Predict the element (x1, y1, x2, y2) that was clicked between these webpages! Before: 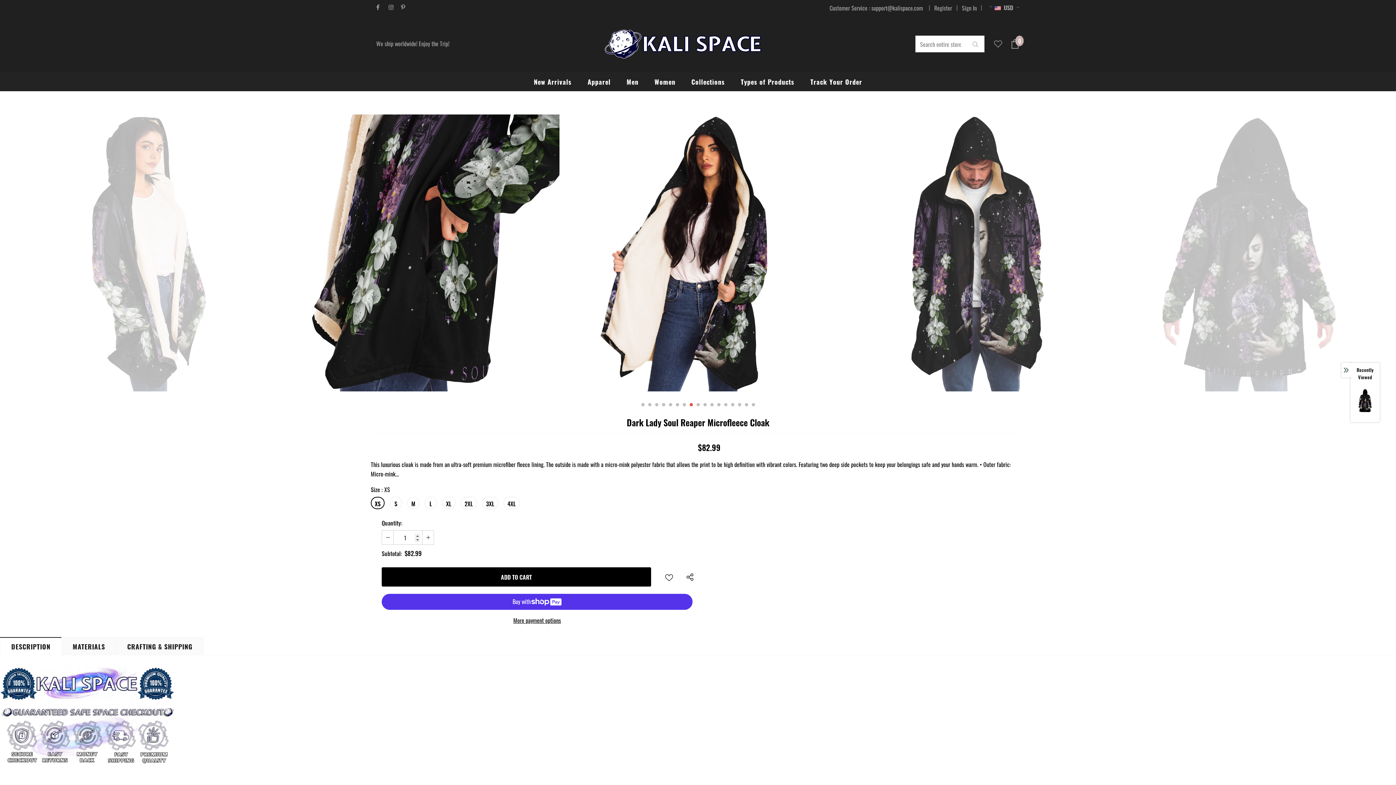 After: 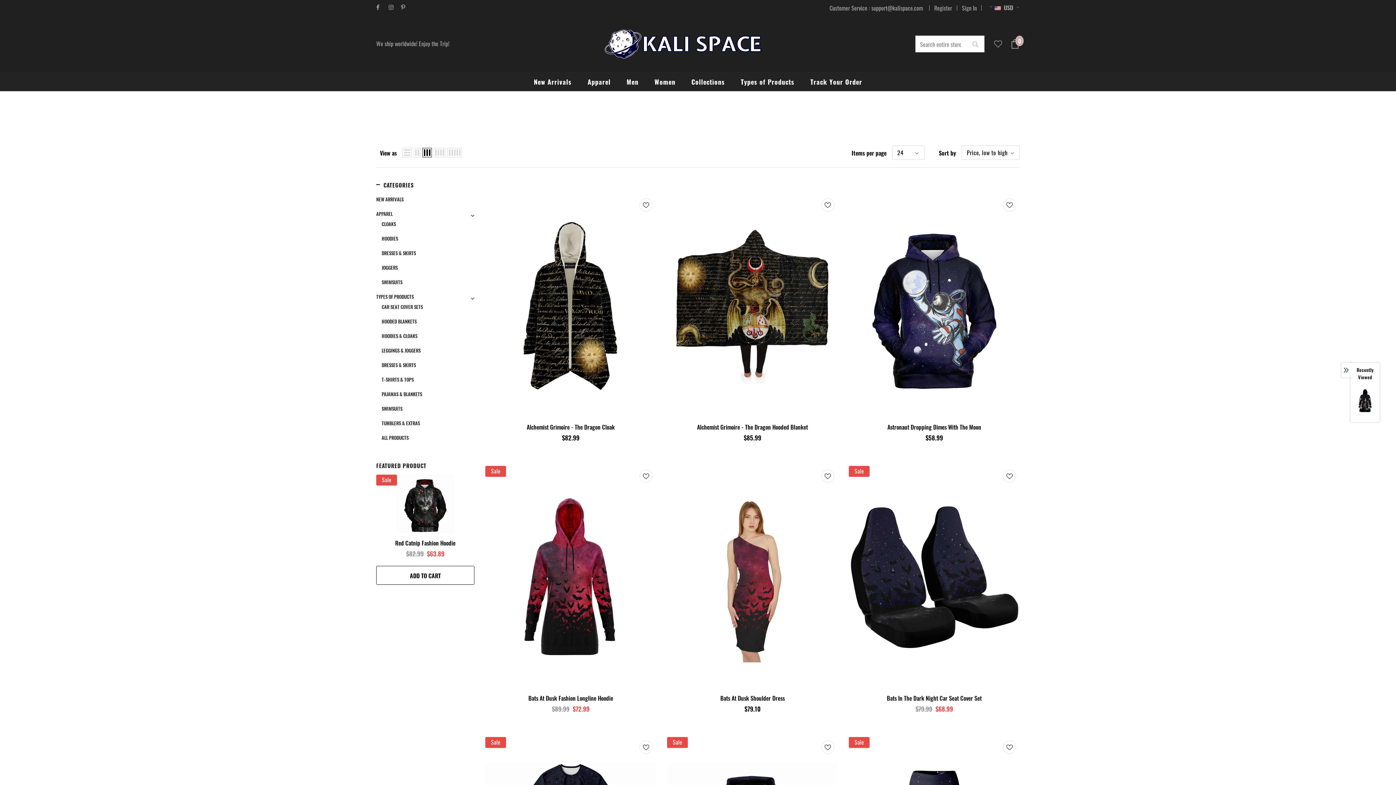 Action: bbox: (741, 71, 794, 91) label: Types of Products